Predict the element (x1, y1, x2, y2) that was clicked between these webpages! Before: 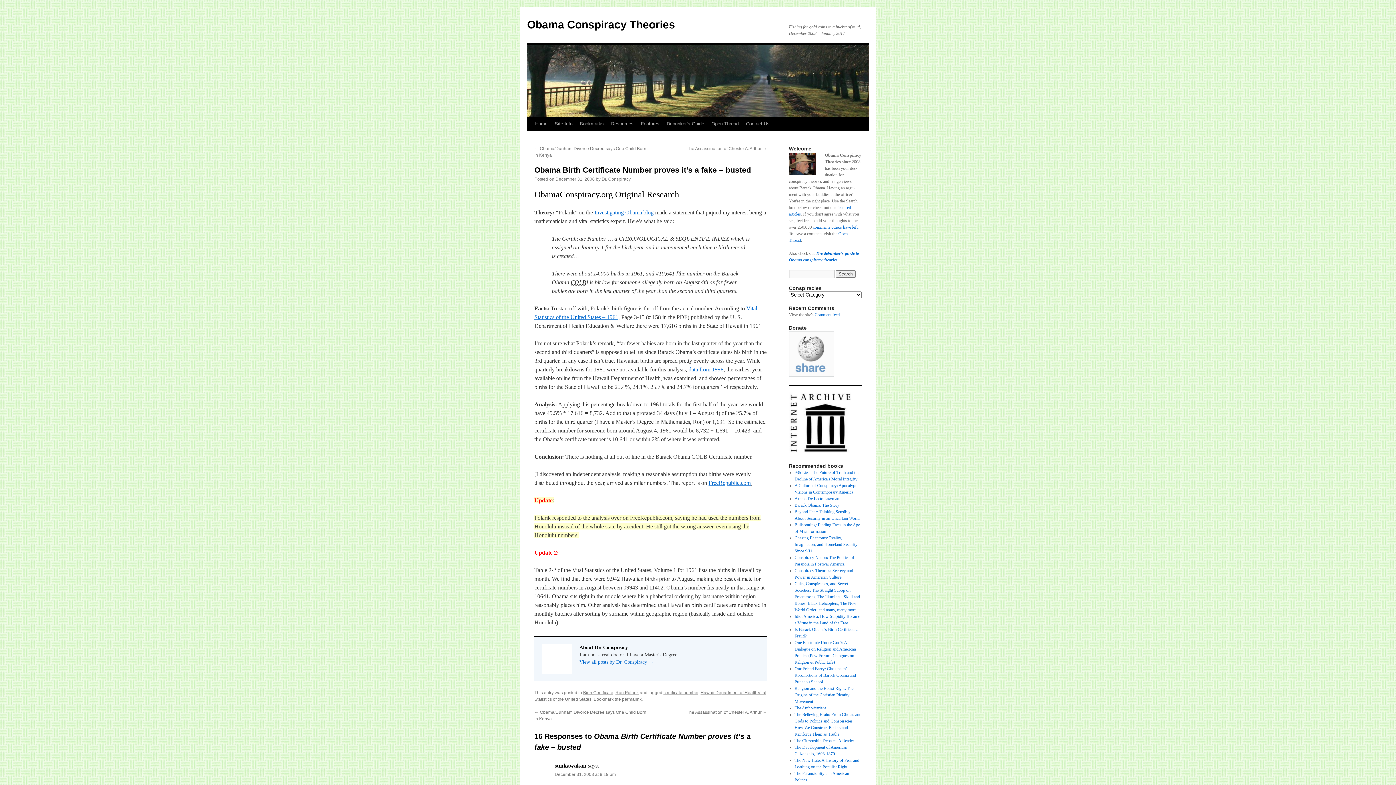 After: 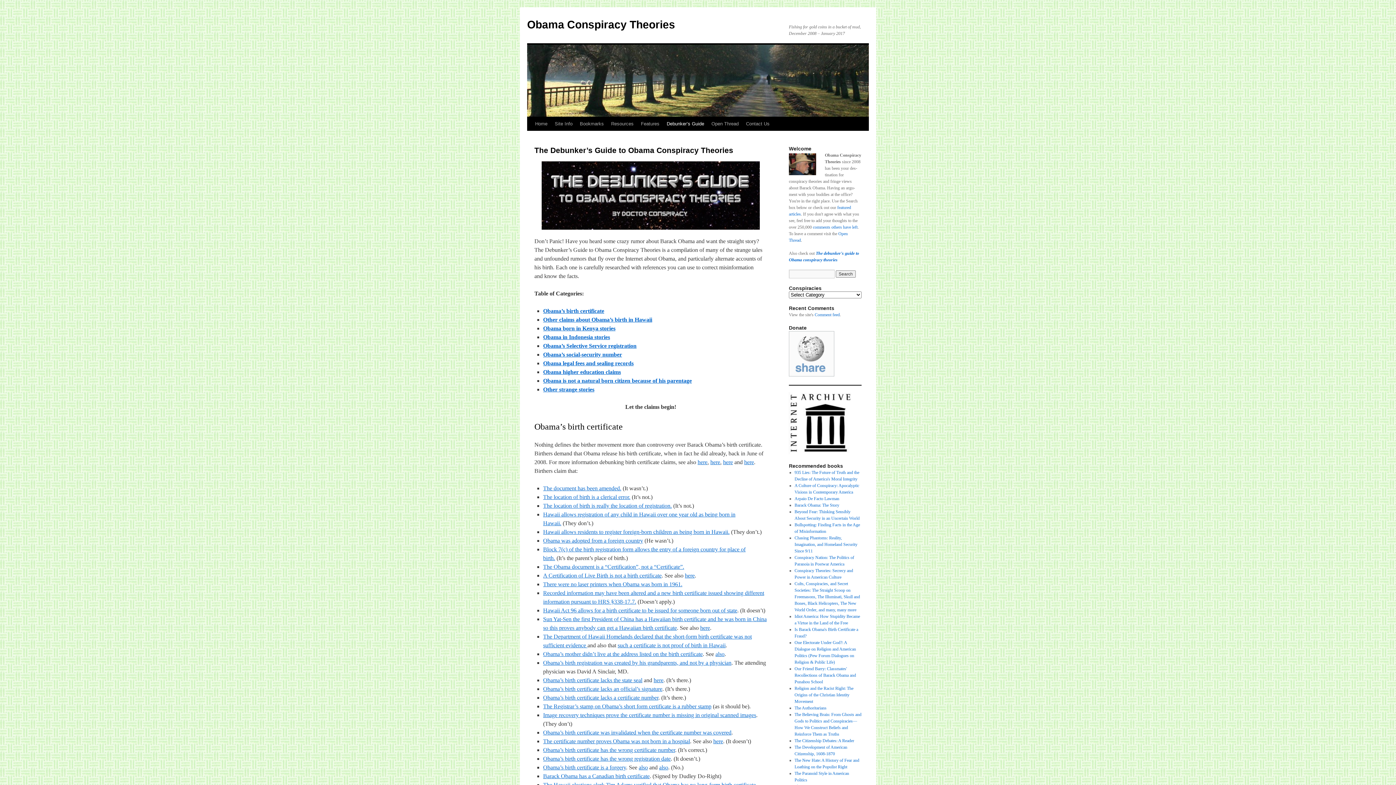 Action: label: Debunker’s Guide bbox: (663, 117, 708, 130)